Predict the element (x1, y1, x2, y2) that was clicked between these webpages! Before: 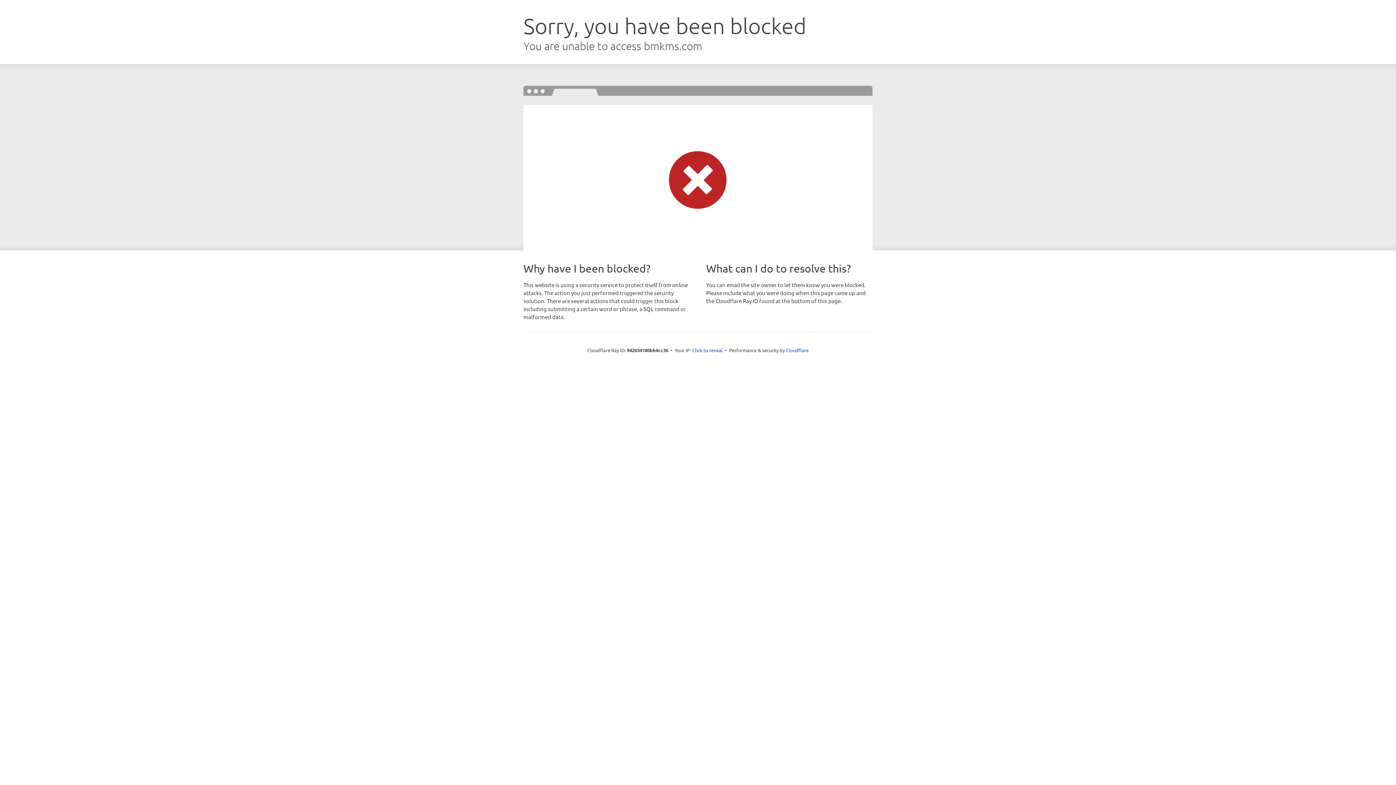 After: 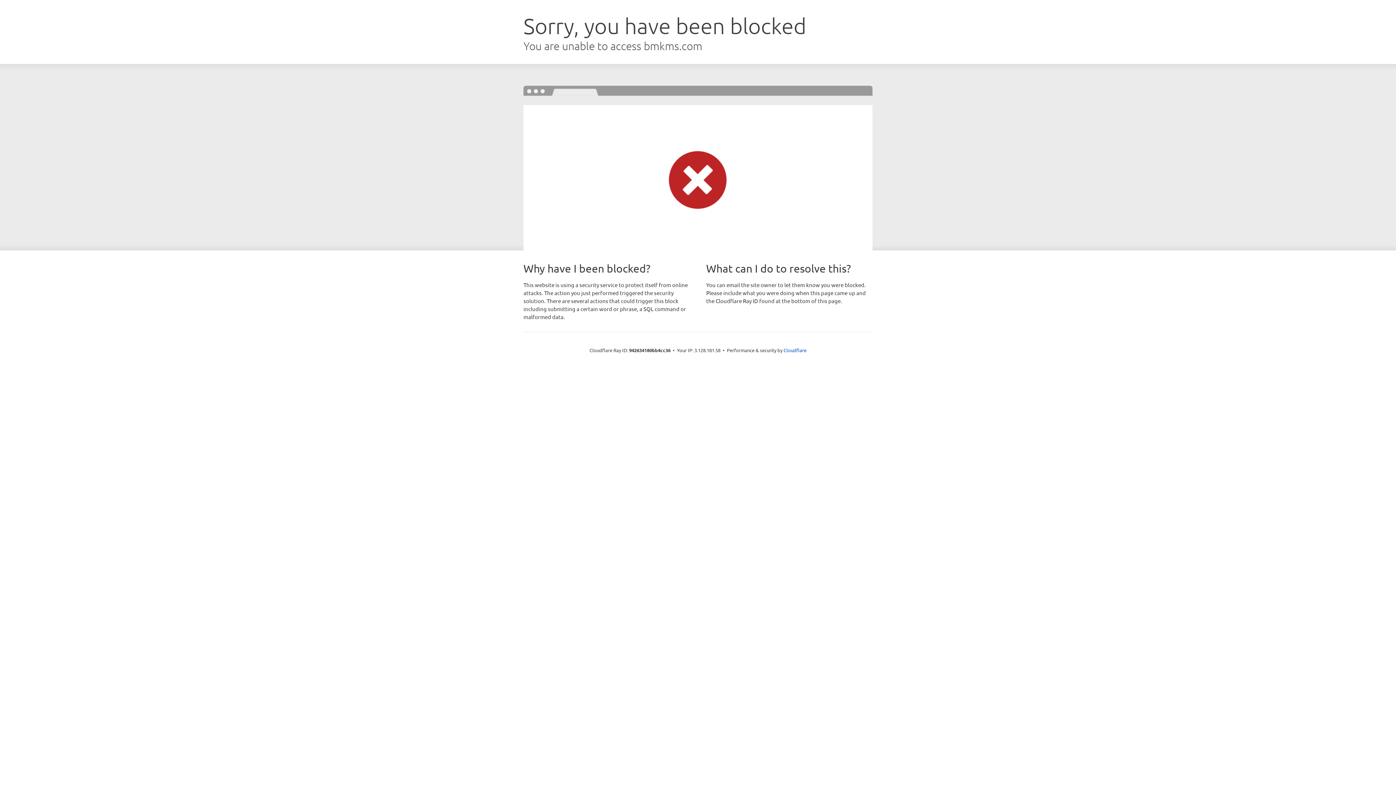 Action: label: Click to reveal bbox: (692, 346, 722, 353)